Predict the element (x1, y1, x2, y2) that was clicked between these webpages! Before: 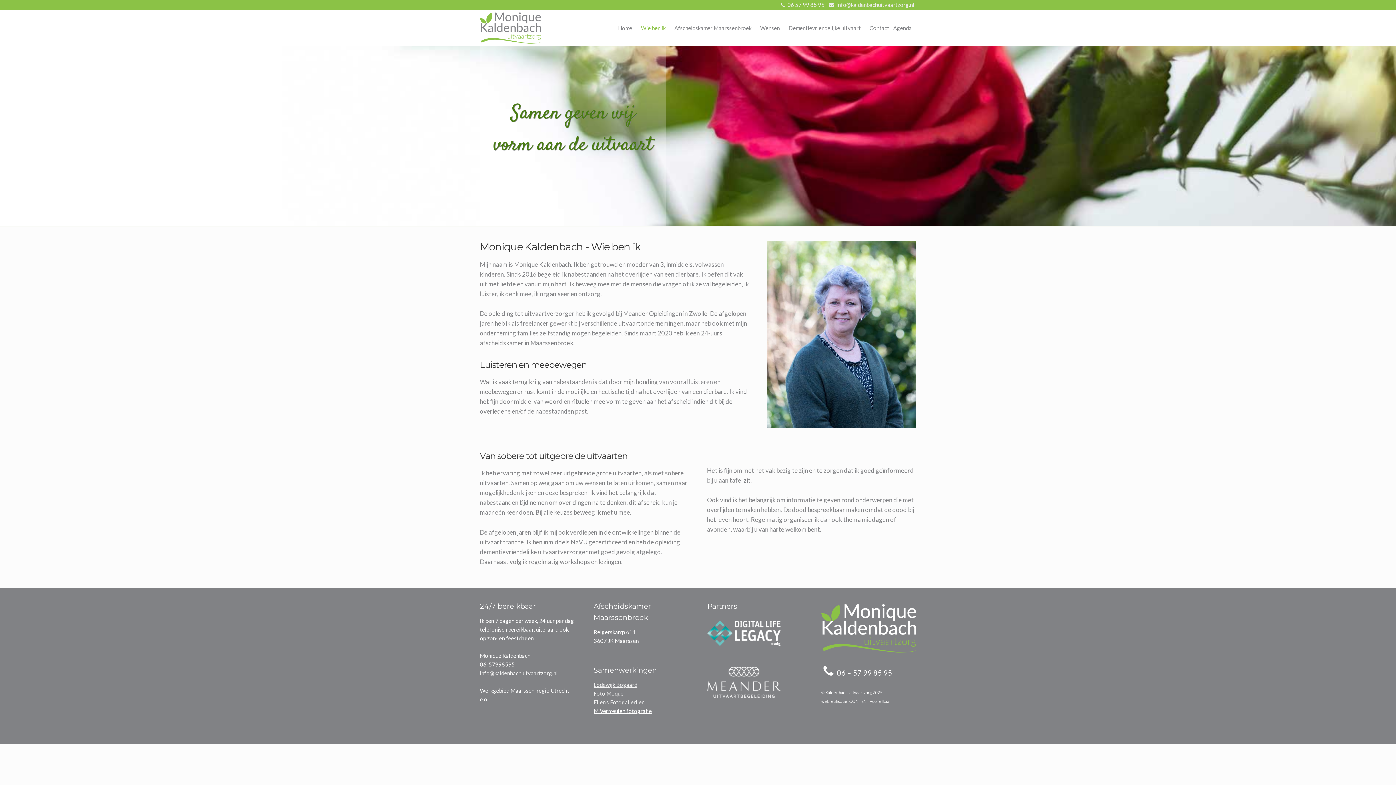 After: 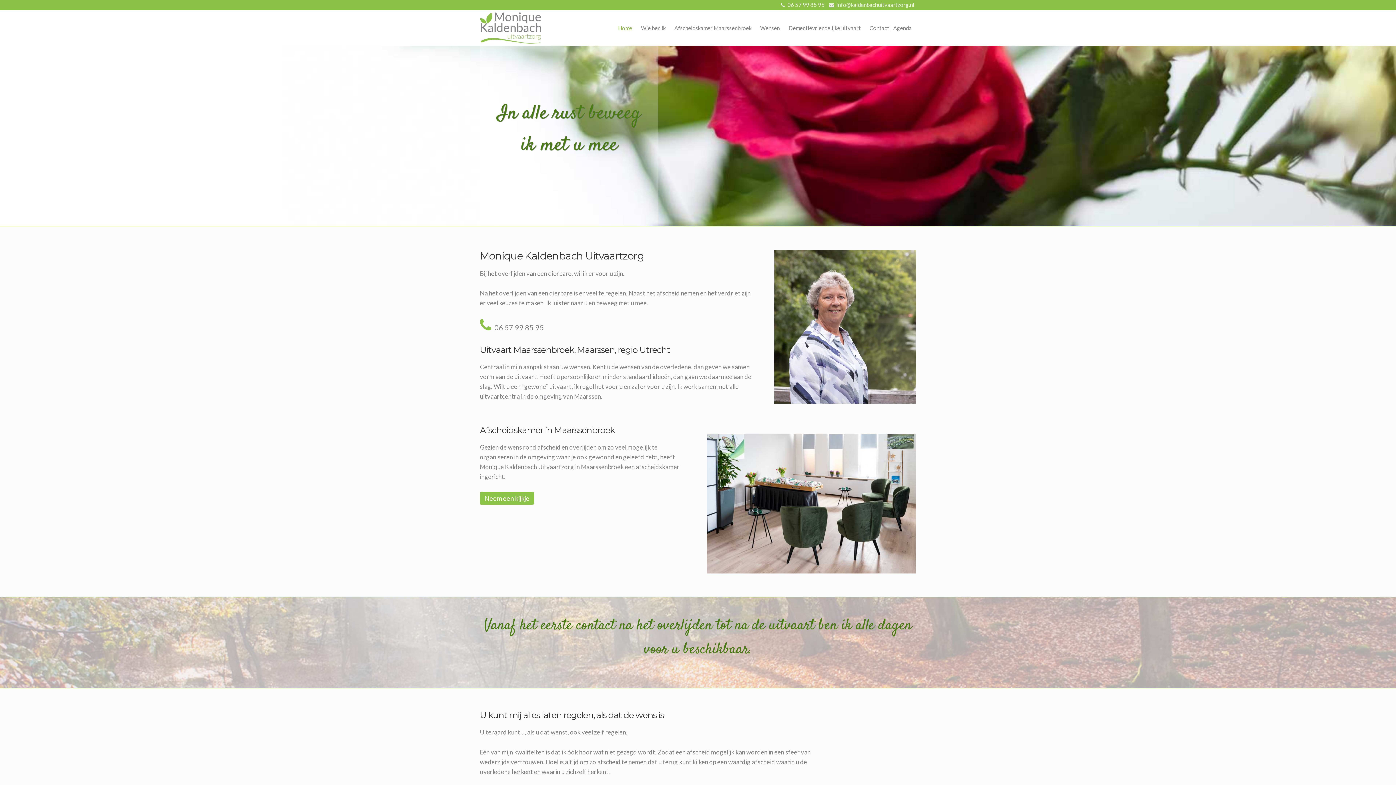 Action: bbox: (613, 16, 636, 39) label: Home